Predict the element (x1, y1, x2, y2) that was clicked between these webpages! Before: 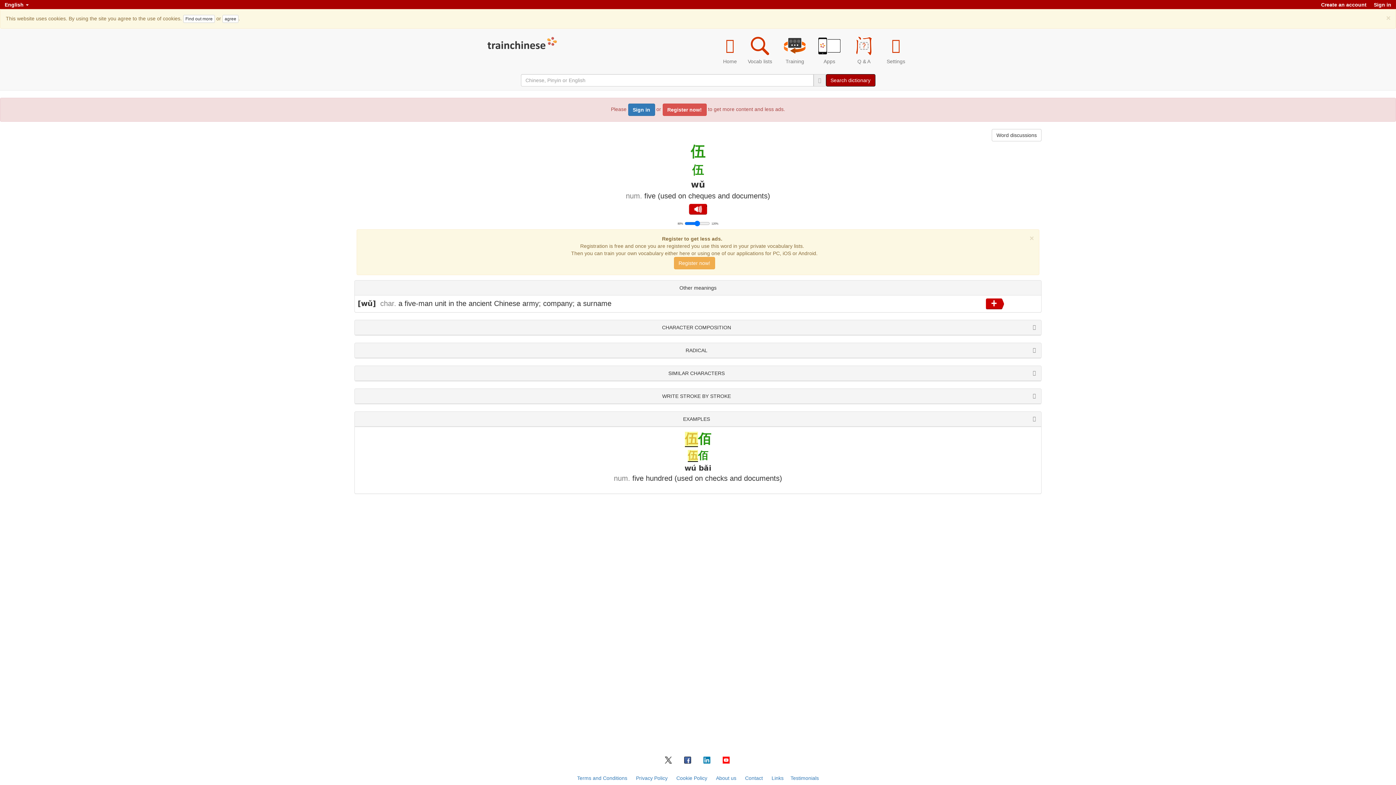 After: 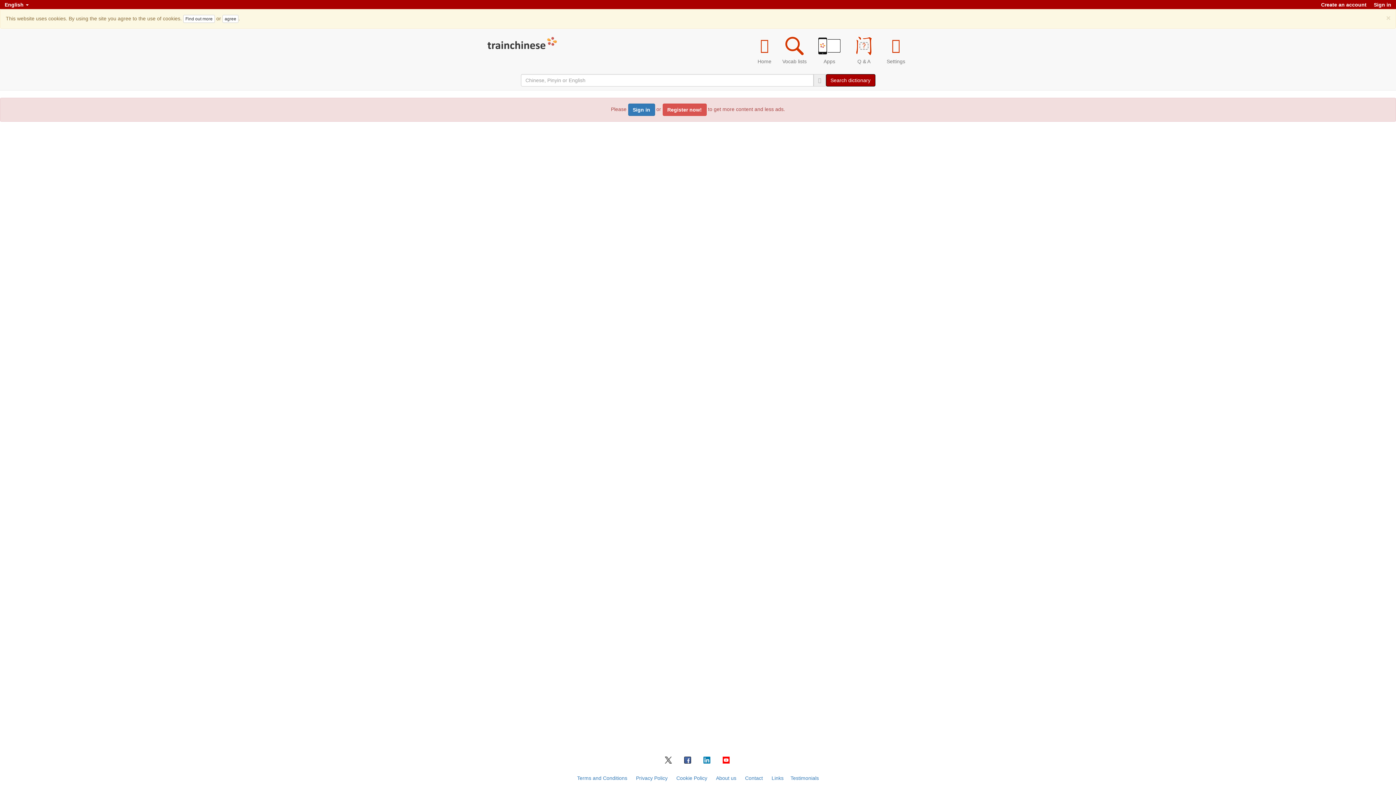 Action: bbox: (826, 74, 875, 86) label: Search dictionary